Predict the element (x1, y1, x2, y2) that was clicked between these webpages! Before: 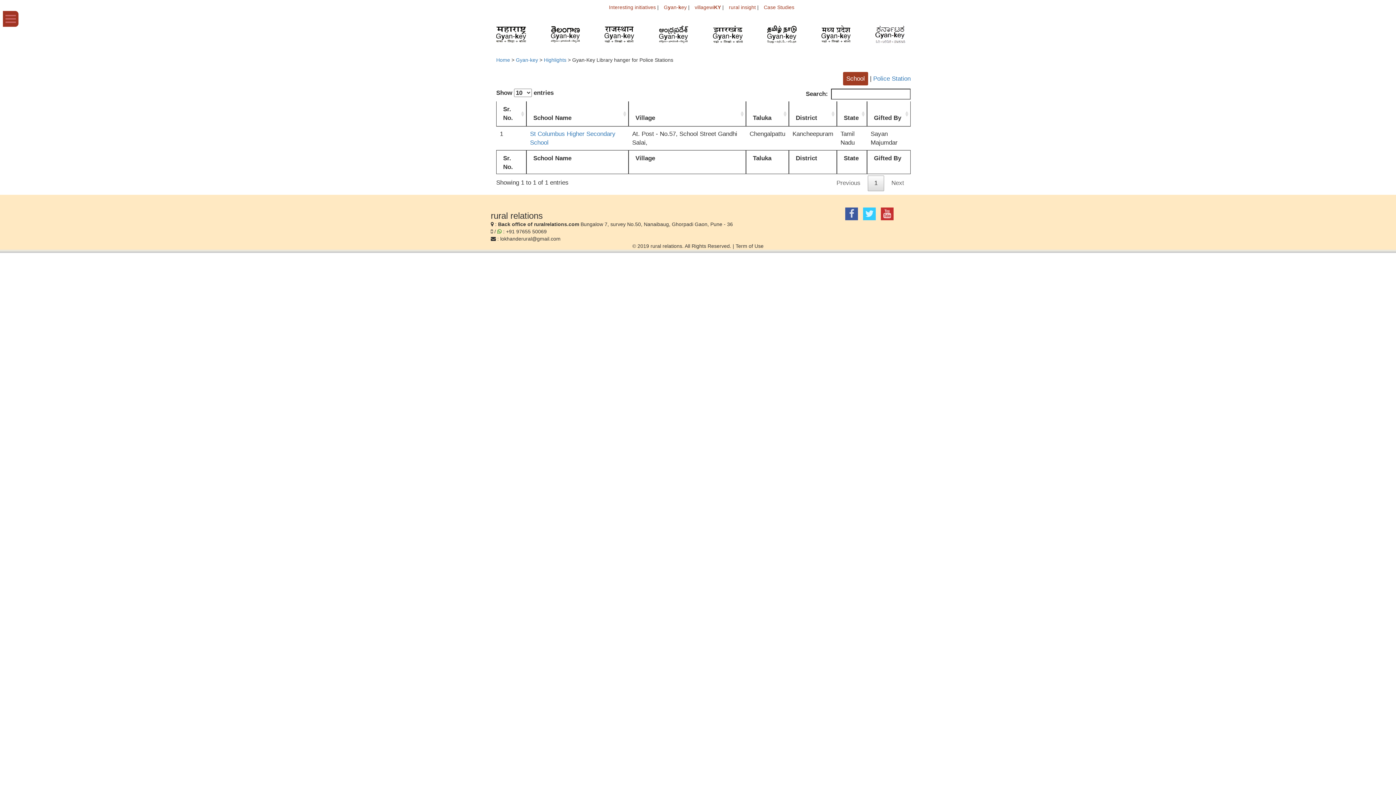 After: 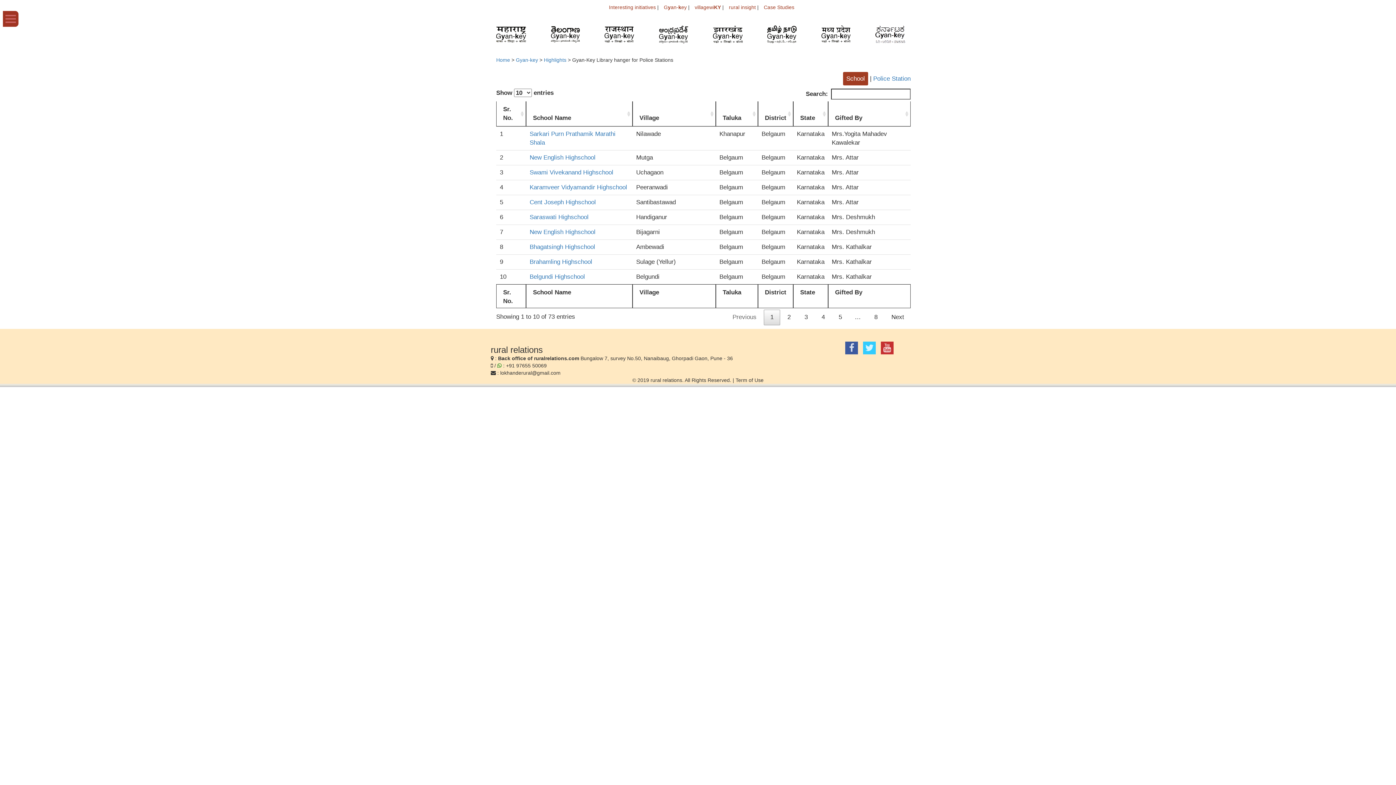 Action: bbox: (852, 31, 905, 36)